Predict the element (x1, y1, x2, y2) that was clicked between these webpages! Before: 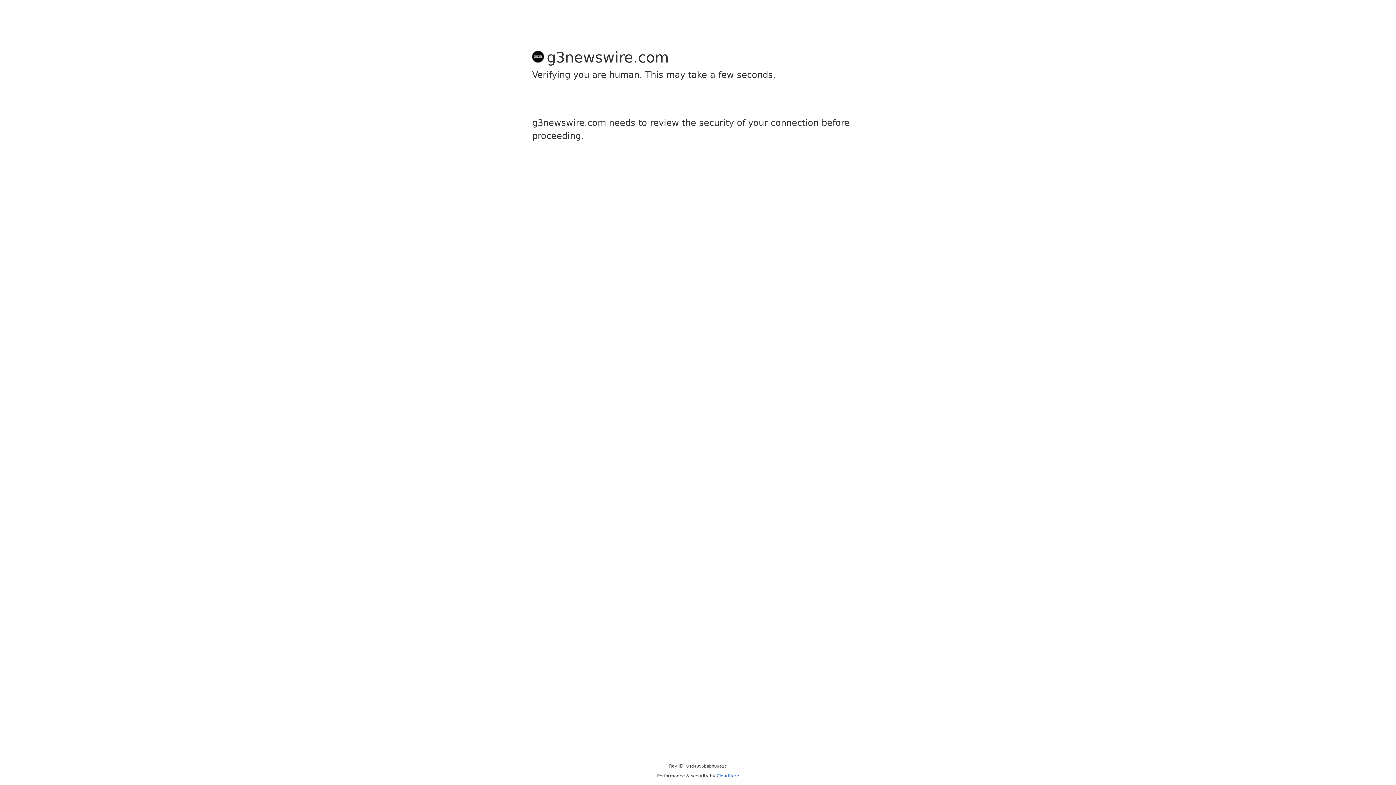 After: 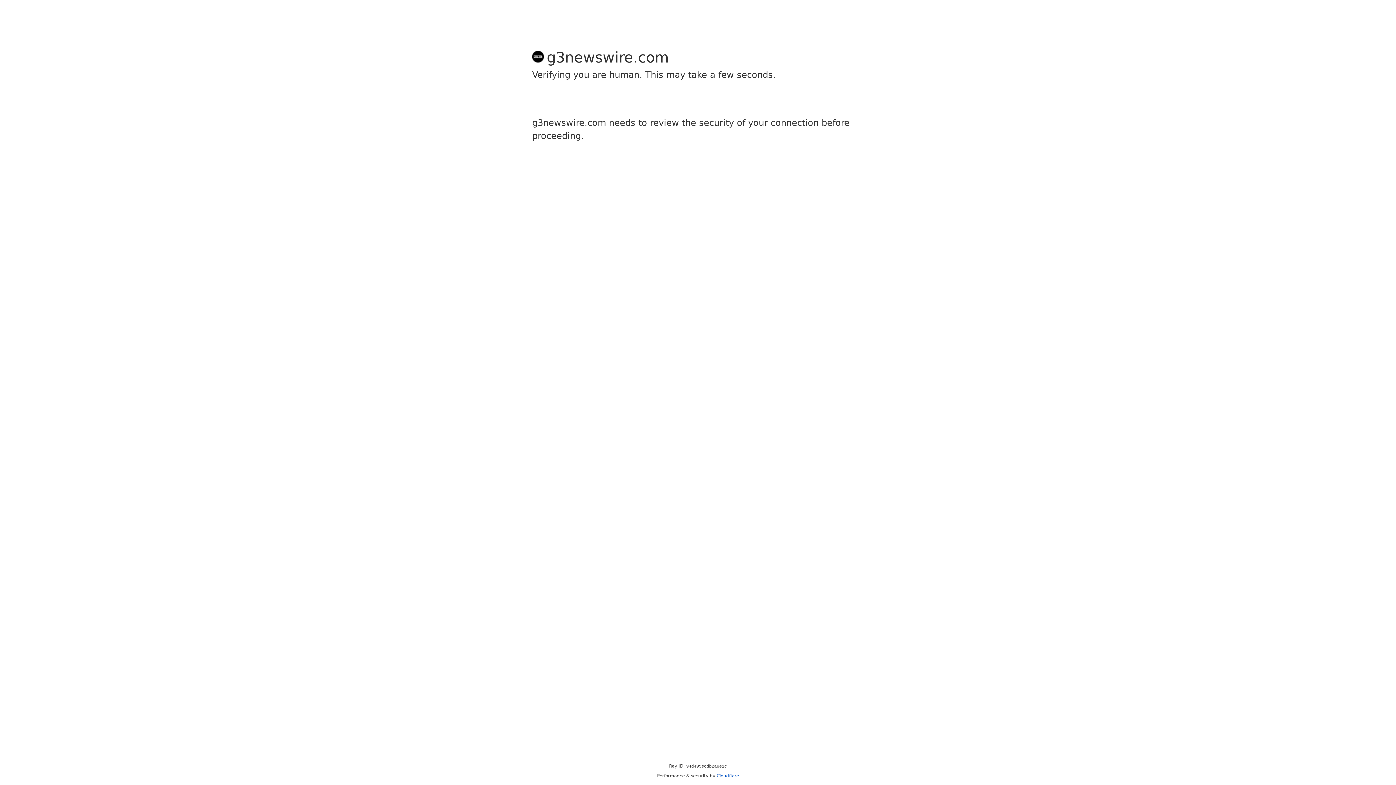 Action: label: Cloudflare bbox: (716, 773, 739, 778)